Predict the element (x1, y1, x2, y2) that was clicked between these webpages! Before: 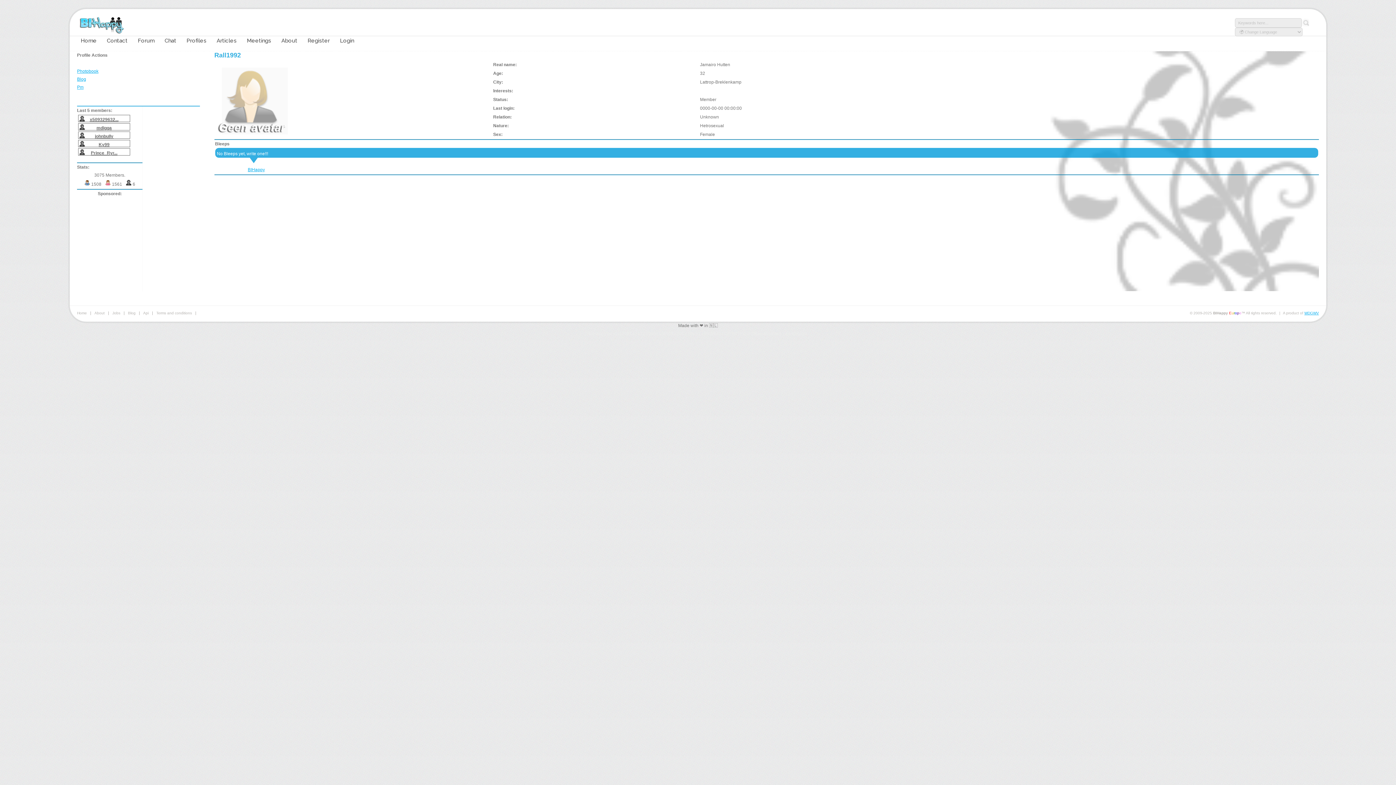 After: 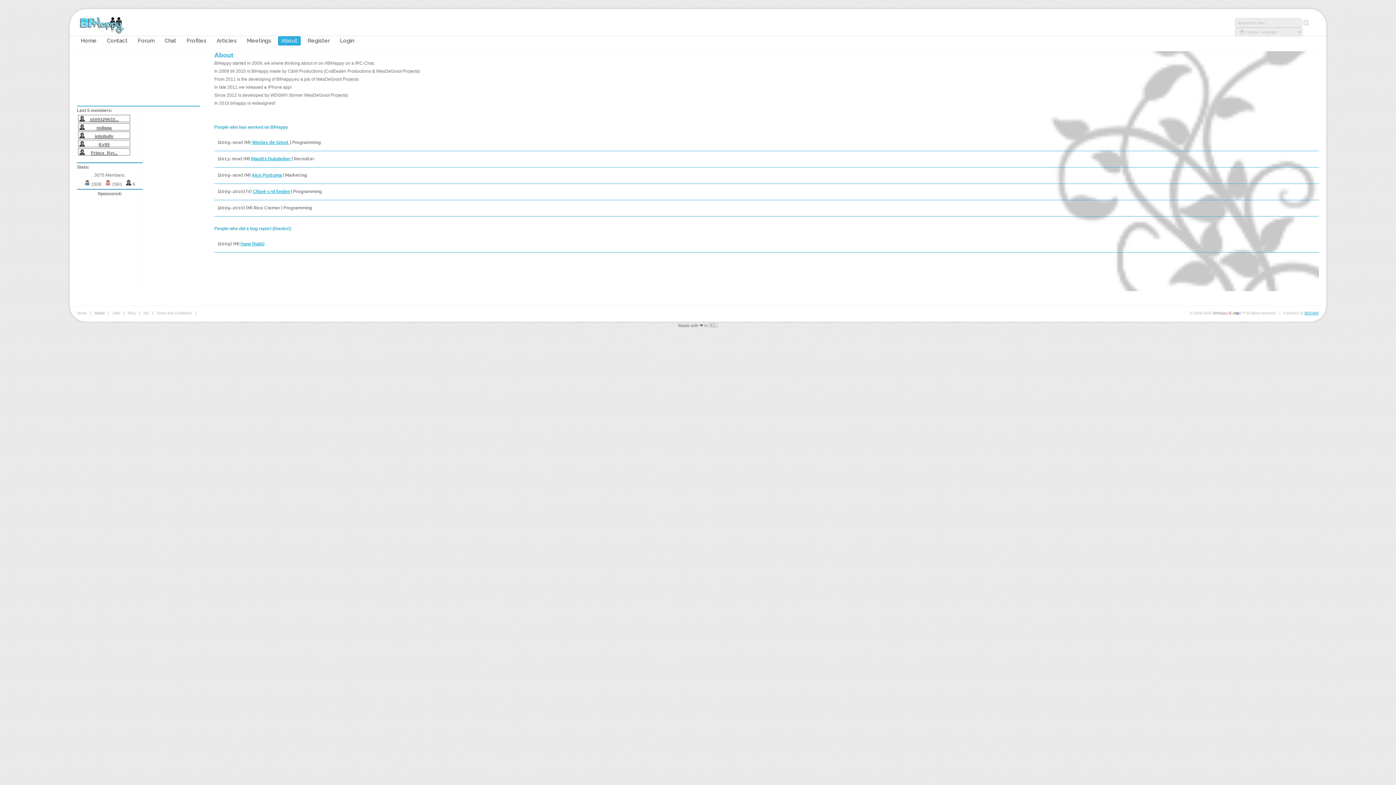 Action: label: About bbox: (94, 311, 104, 315)